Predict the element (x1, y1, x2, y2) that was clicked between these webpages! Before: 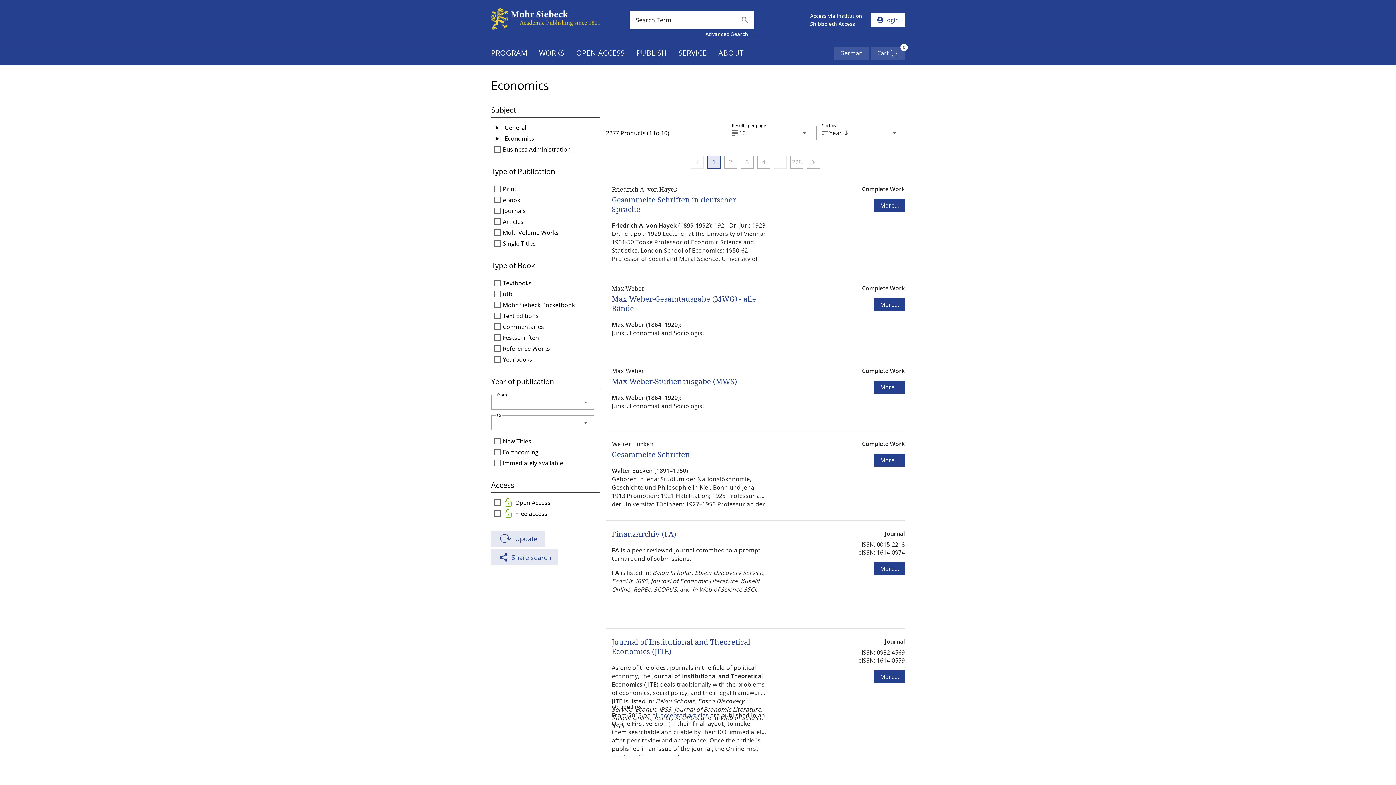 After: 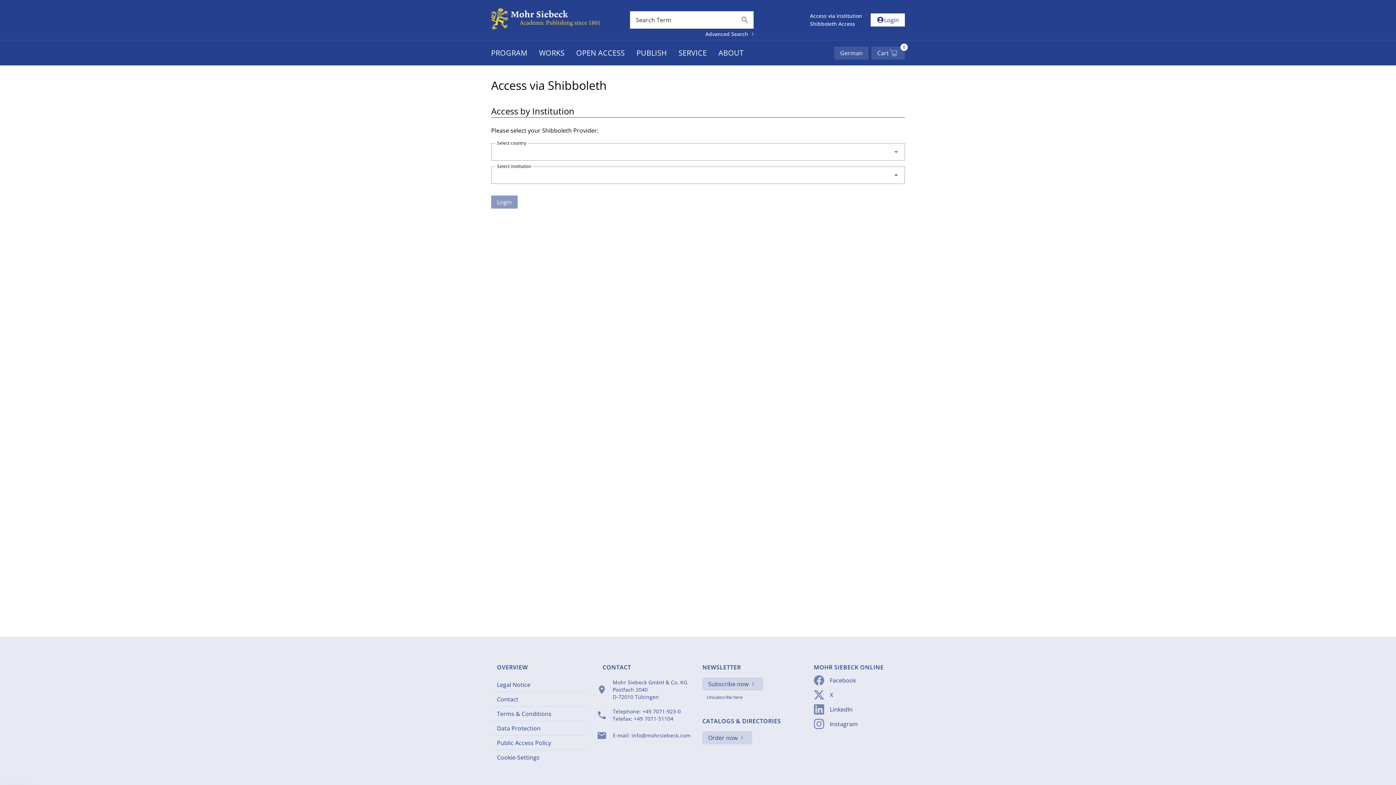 Action: label: Shibboleth Access bbox: (810, 20, 855, 27)